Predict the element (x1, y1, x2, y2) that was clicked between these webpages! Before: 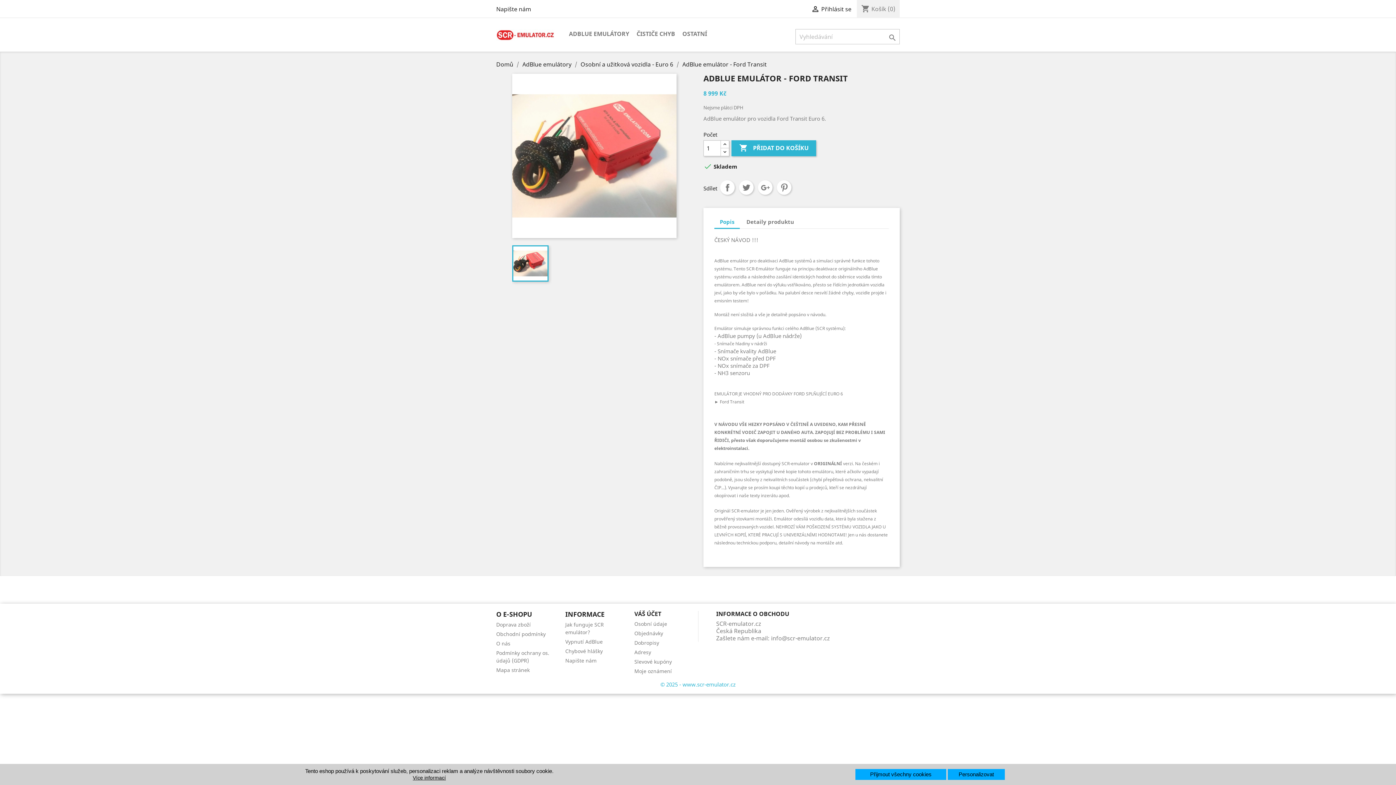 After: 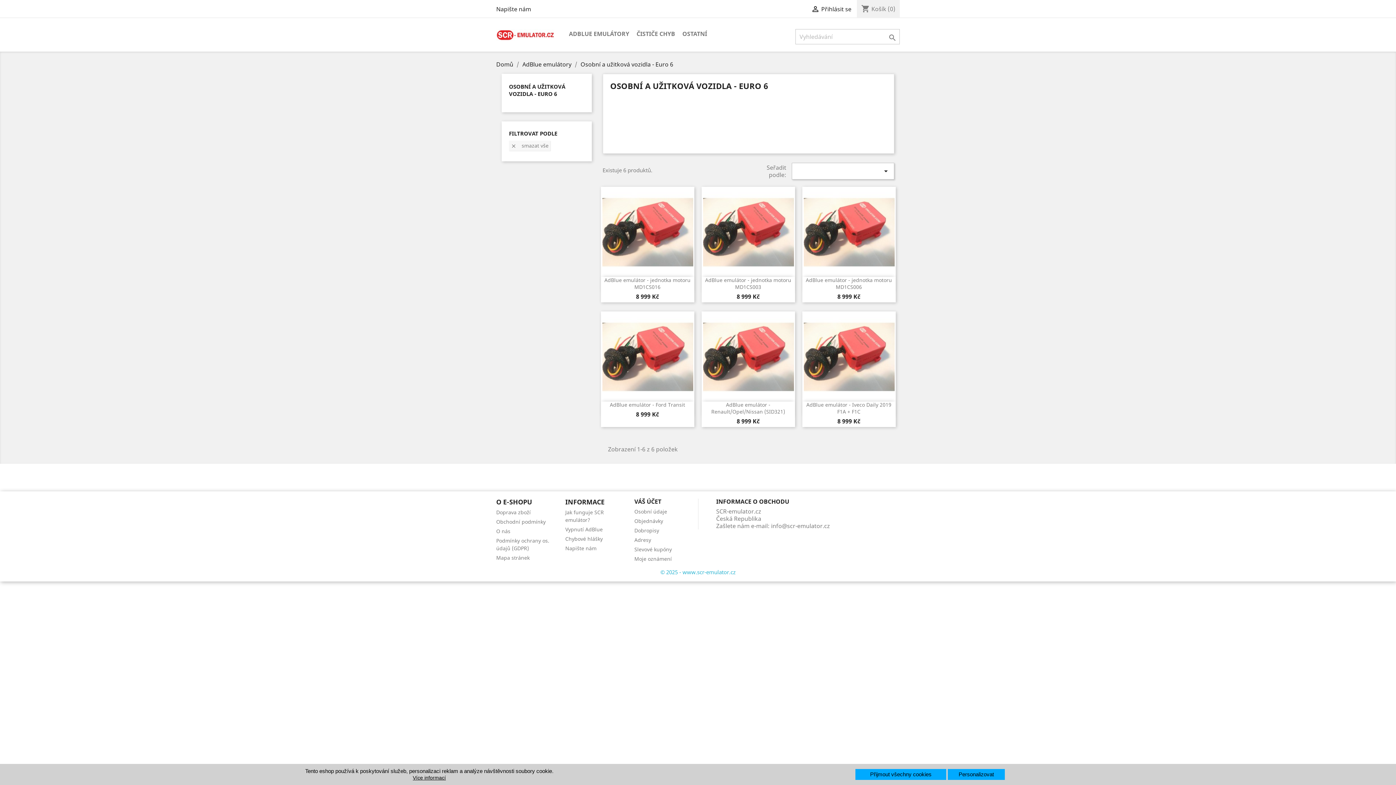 Action: bbox: (580, 60, 674, 68) label: Osobní a užitková vozidla - Euro 6 